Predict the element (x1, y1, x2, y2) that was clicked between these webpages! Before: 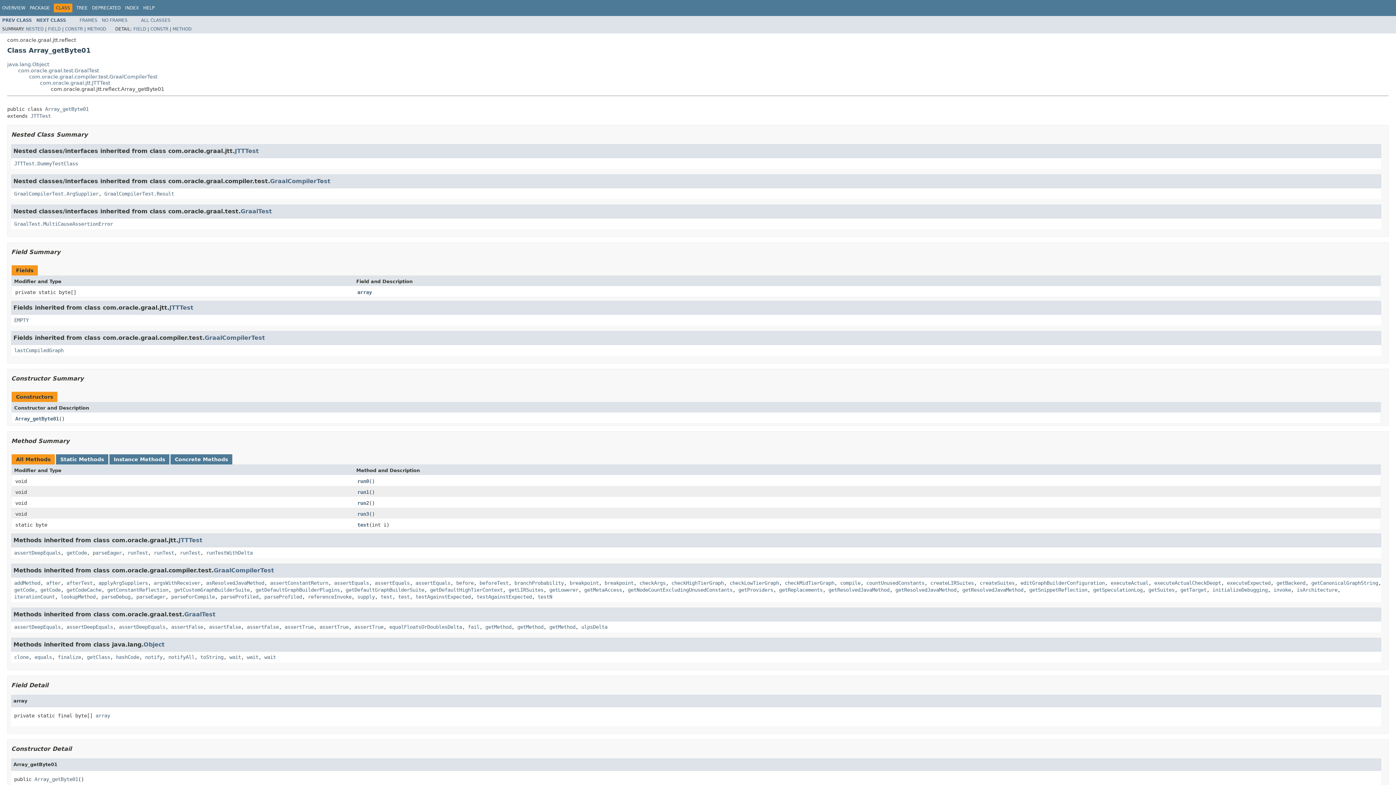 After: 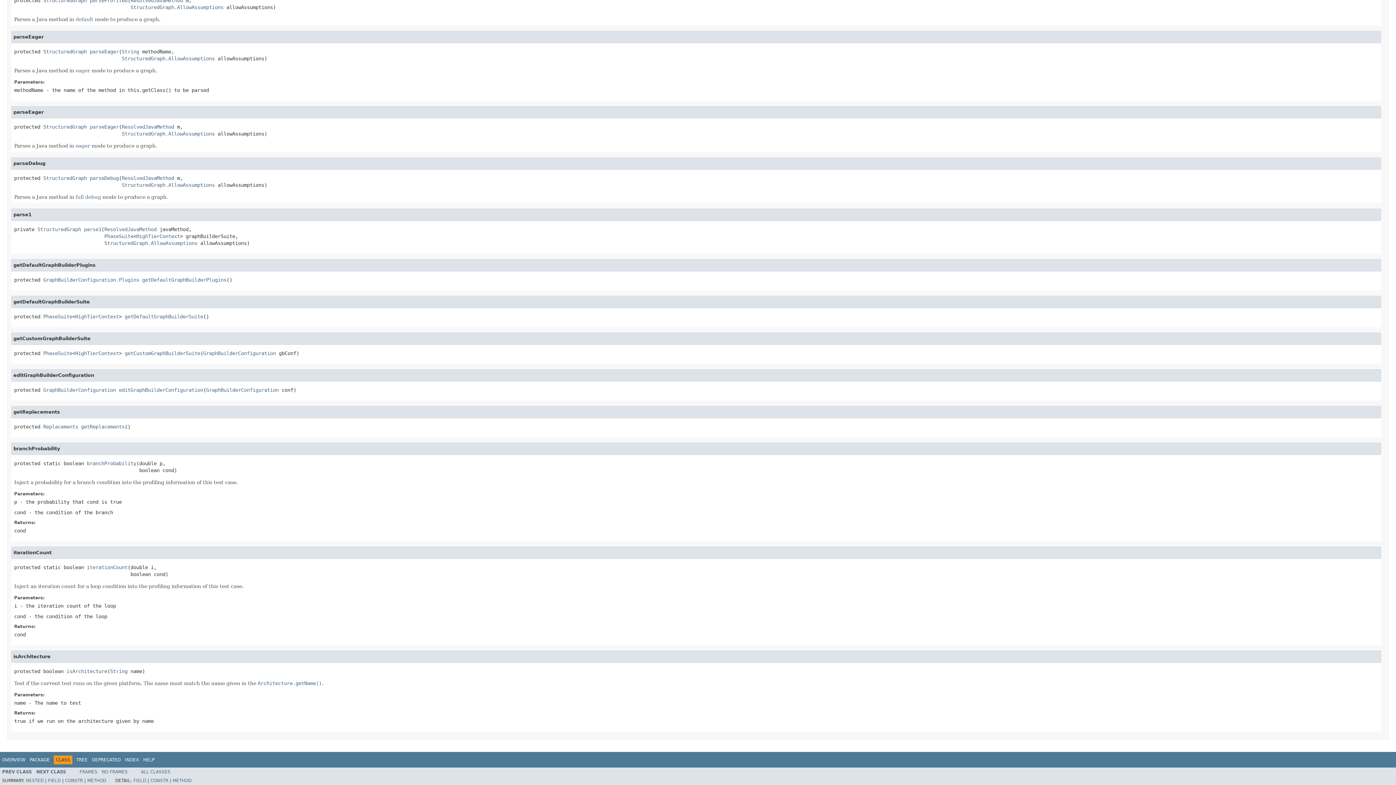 Action: label: getDefaultGraphBuilderSuite bbox: (345, 587, 424, 592)